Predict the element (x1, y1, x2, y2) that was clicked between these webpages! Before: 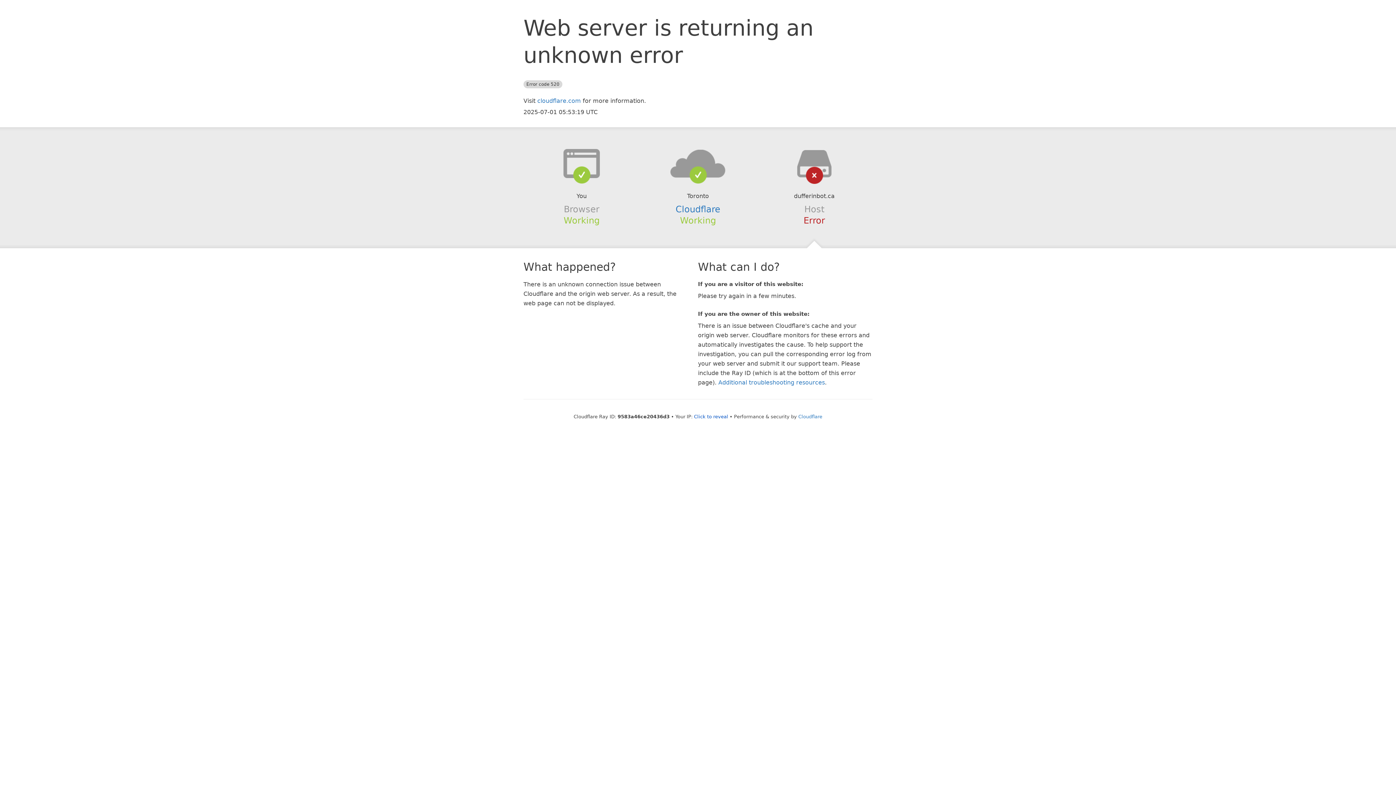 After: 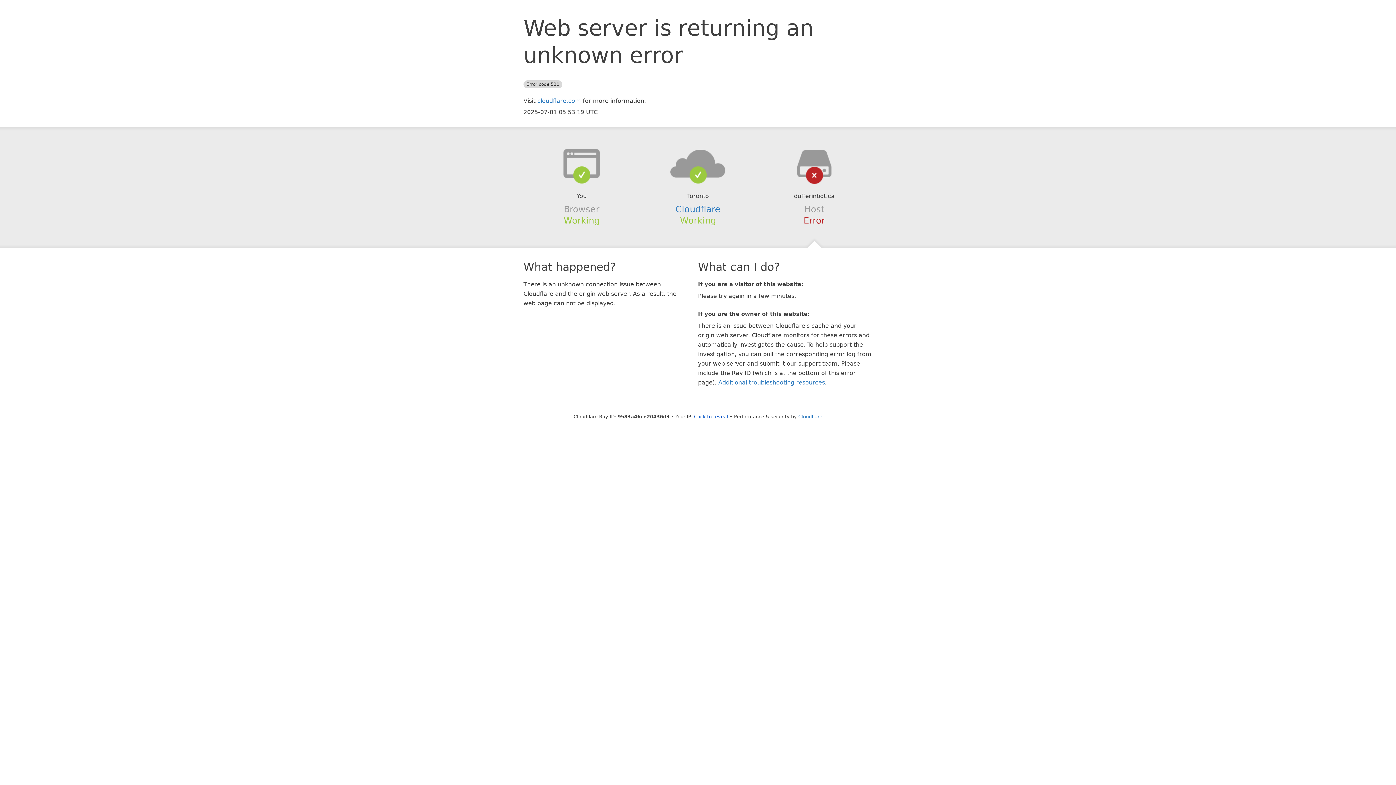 Action: bbox: (639, 148, 756, 178)